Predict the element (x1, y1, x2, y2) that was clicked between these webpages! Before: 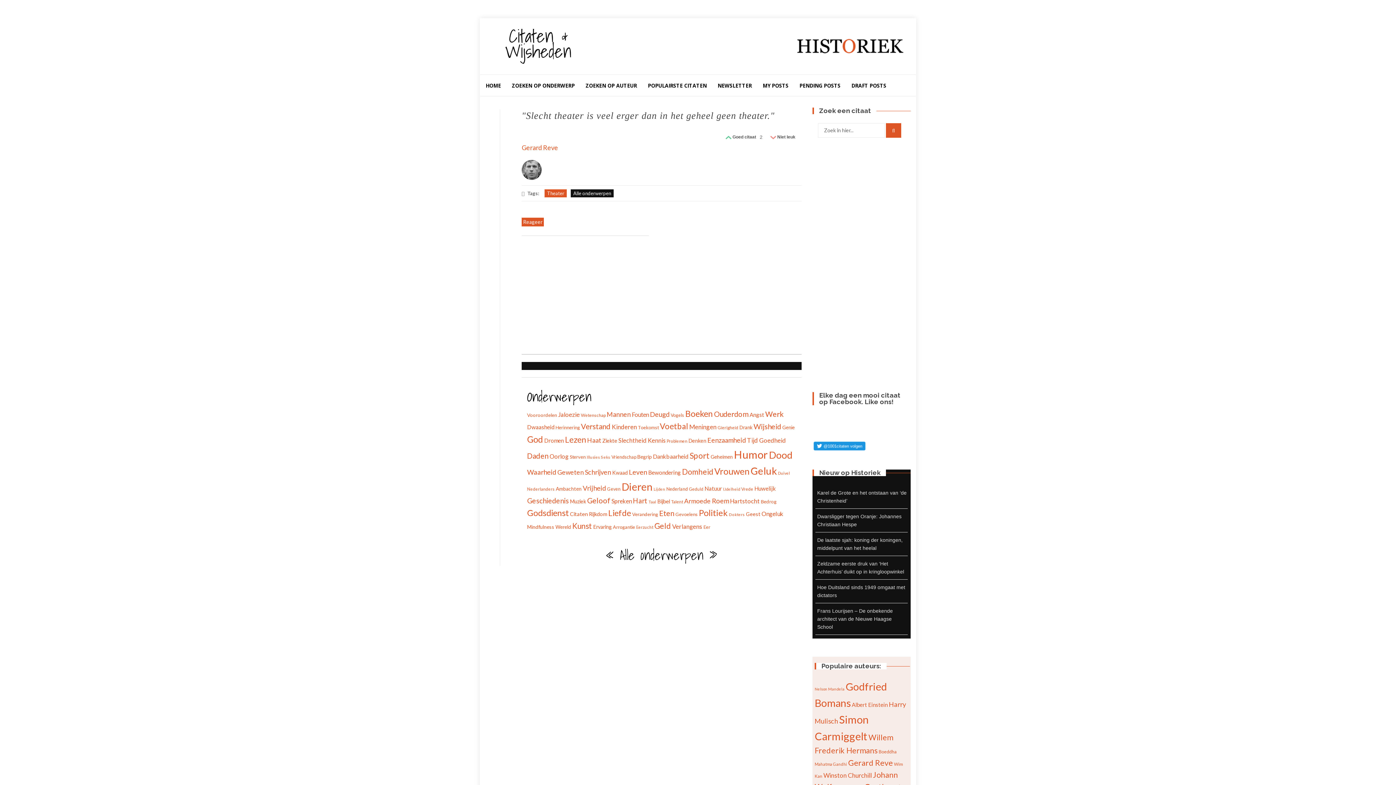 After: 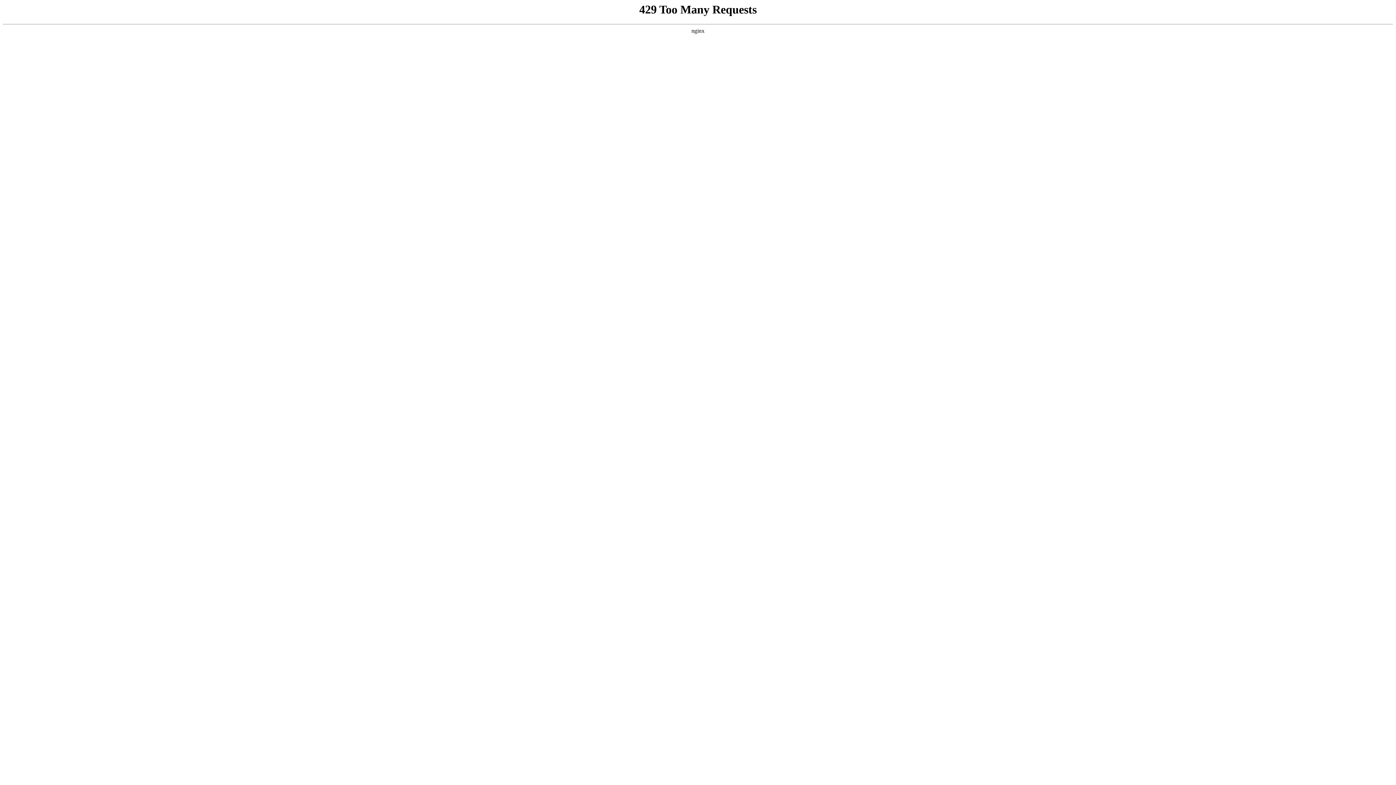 Action: label: Dood (173 items) bbox: (769, 449, 792, 460)